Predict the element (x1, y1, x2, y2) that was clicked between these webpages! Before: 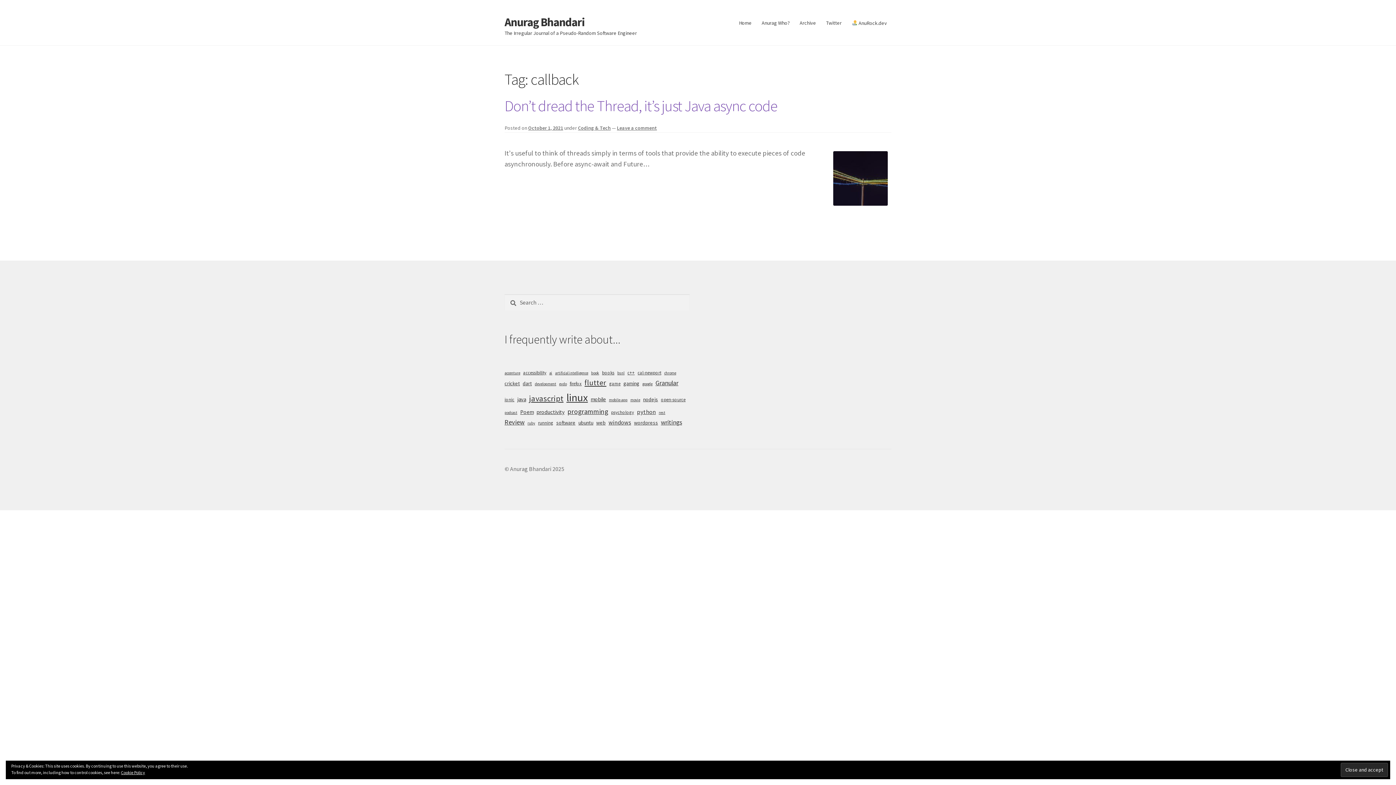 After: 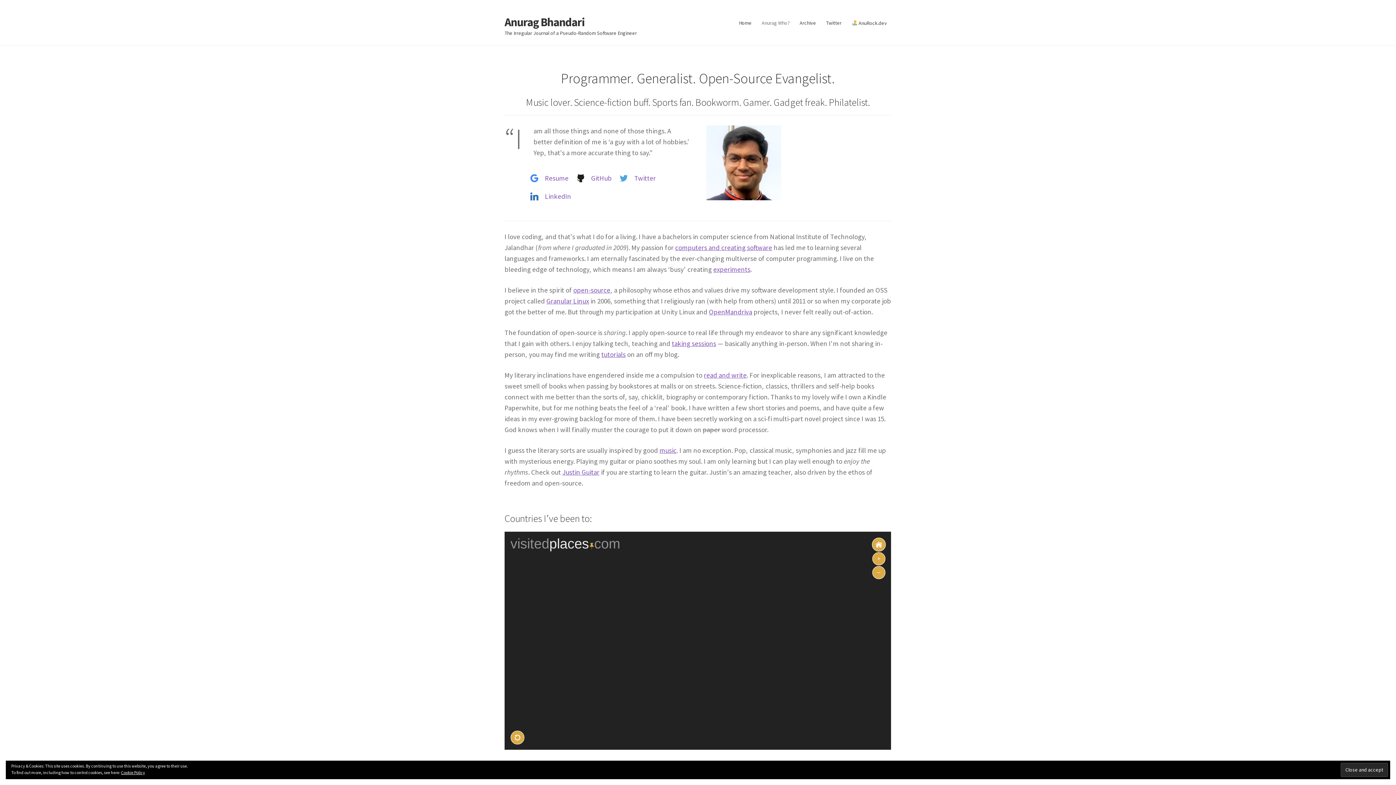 Action: label: Anurag Who? bbox: (757, 15, 794, 30)